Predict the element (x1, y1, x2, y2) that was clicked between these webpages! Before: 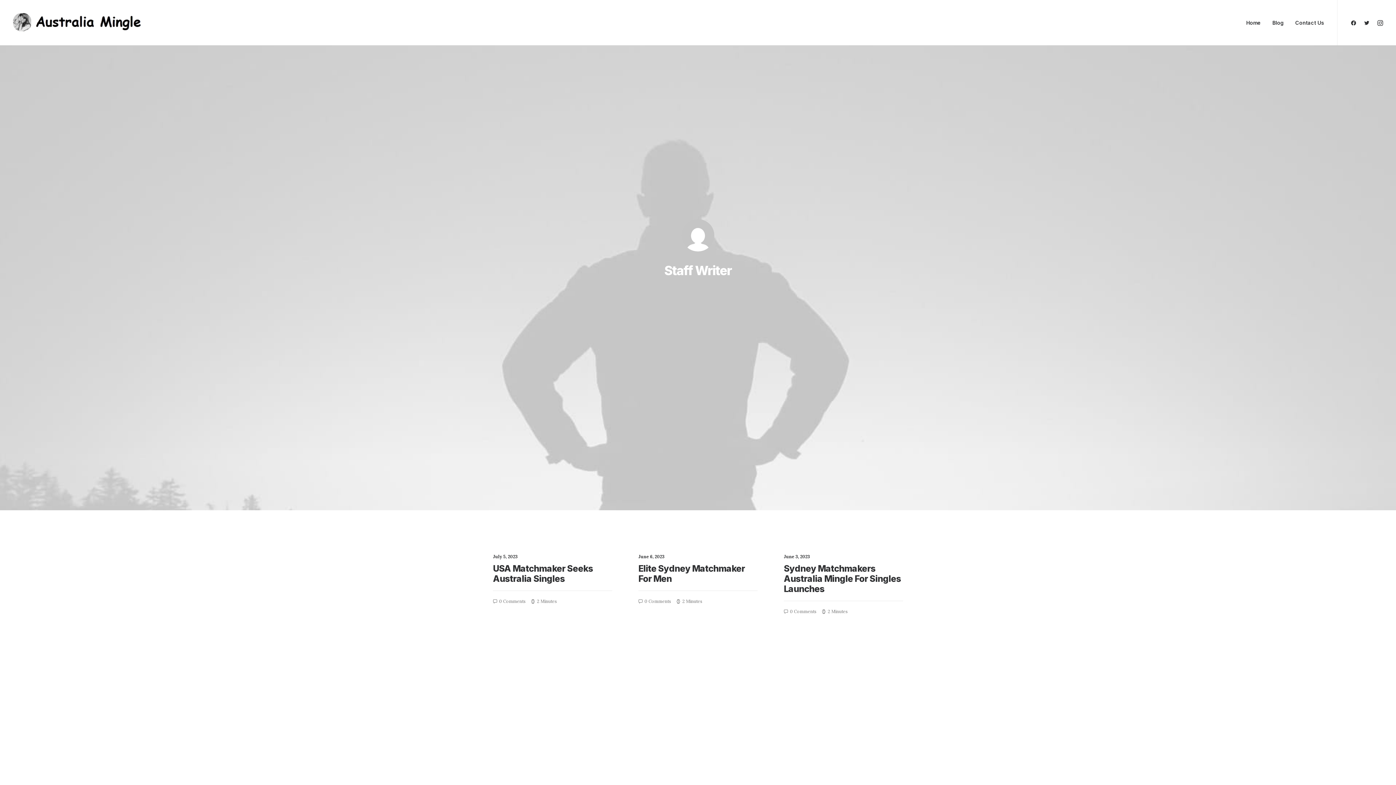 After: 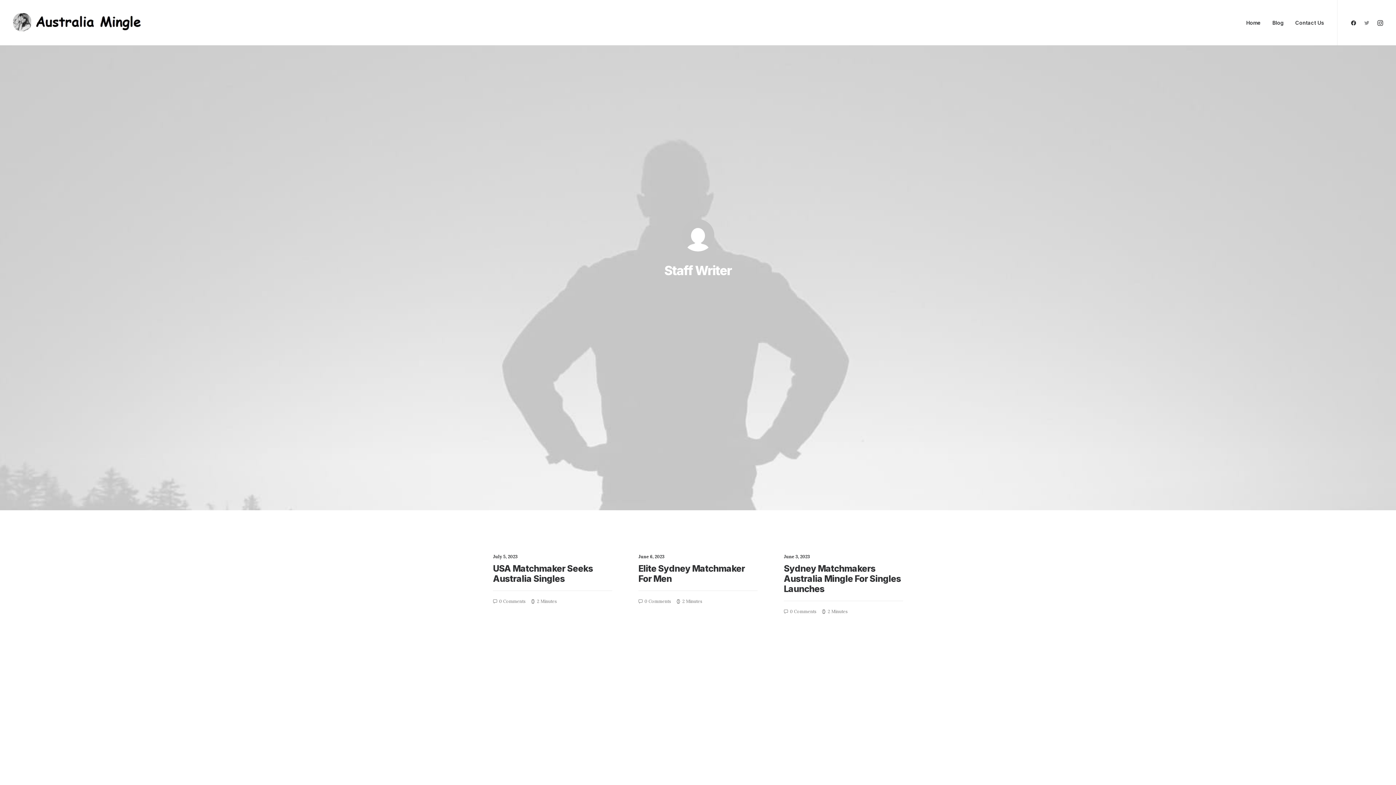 Action: bbox: (1360, 0, 1373, 45)